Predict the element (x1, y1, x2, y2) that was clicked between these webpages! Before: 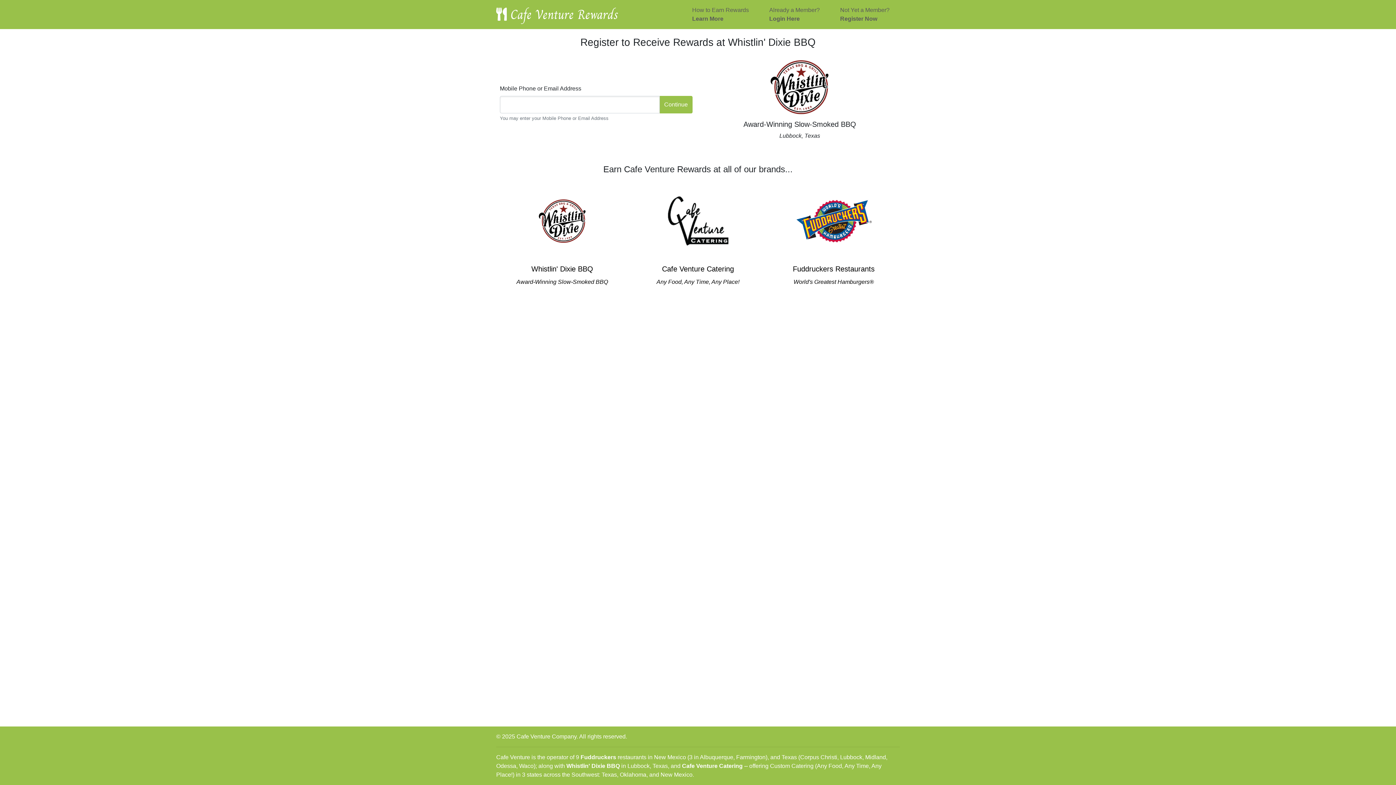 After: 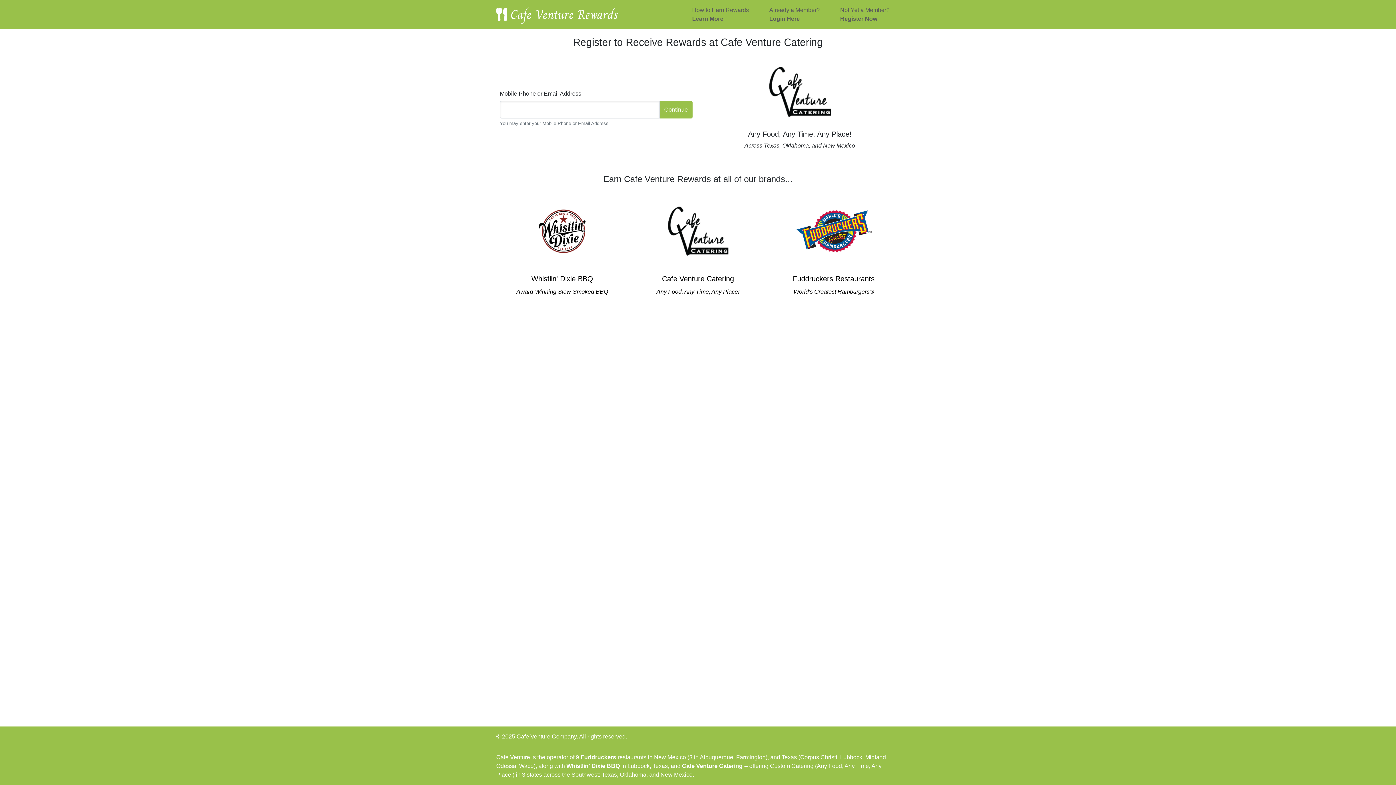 Action: bbox: (635, 177, 760, 293) label: Cafe Venture Catering

Any Food, Any Time, Any Place!